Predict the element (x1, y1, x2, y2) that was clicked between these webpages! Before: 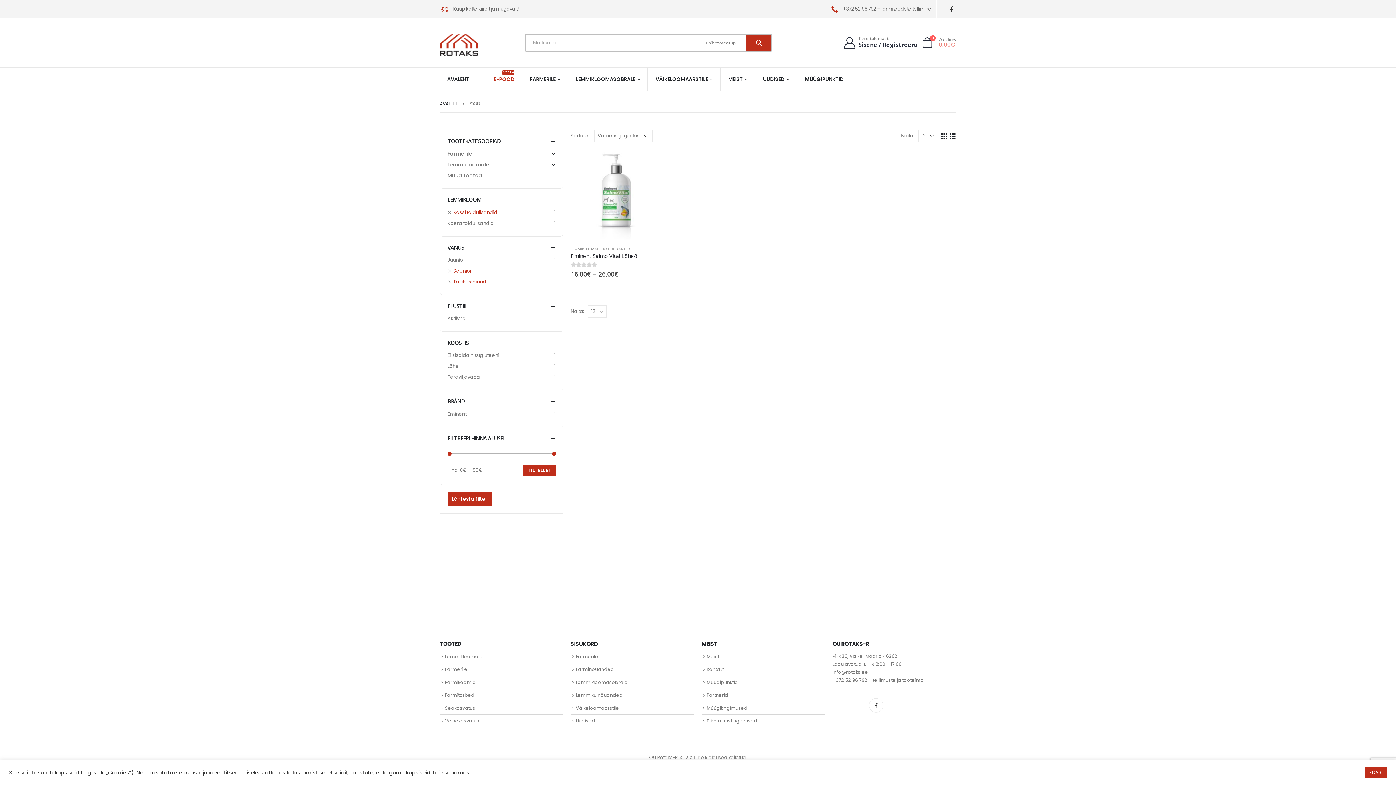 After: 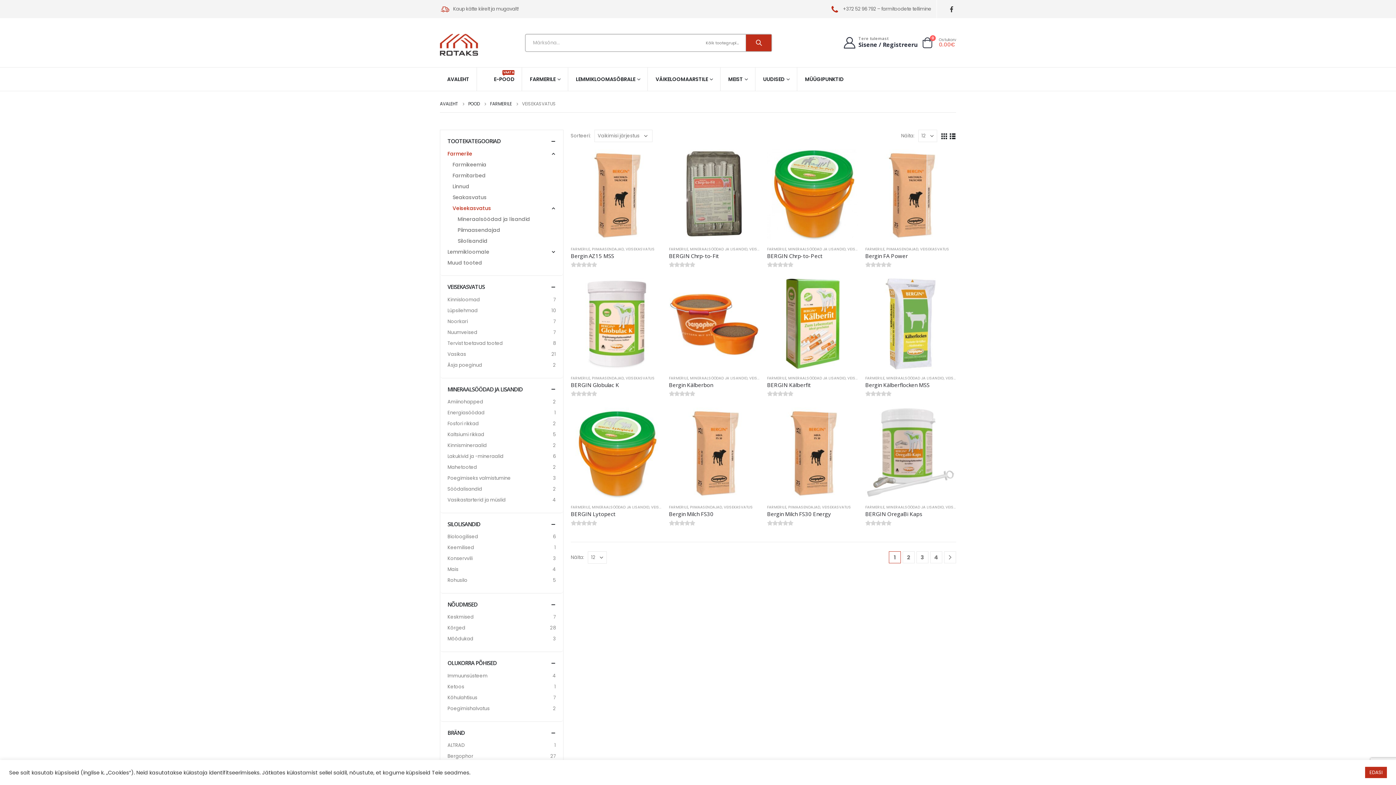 Action: bbox: (445, 718, 479, 724) label: Veisekasvatus